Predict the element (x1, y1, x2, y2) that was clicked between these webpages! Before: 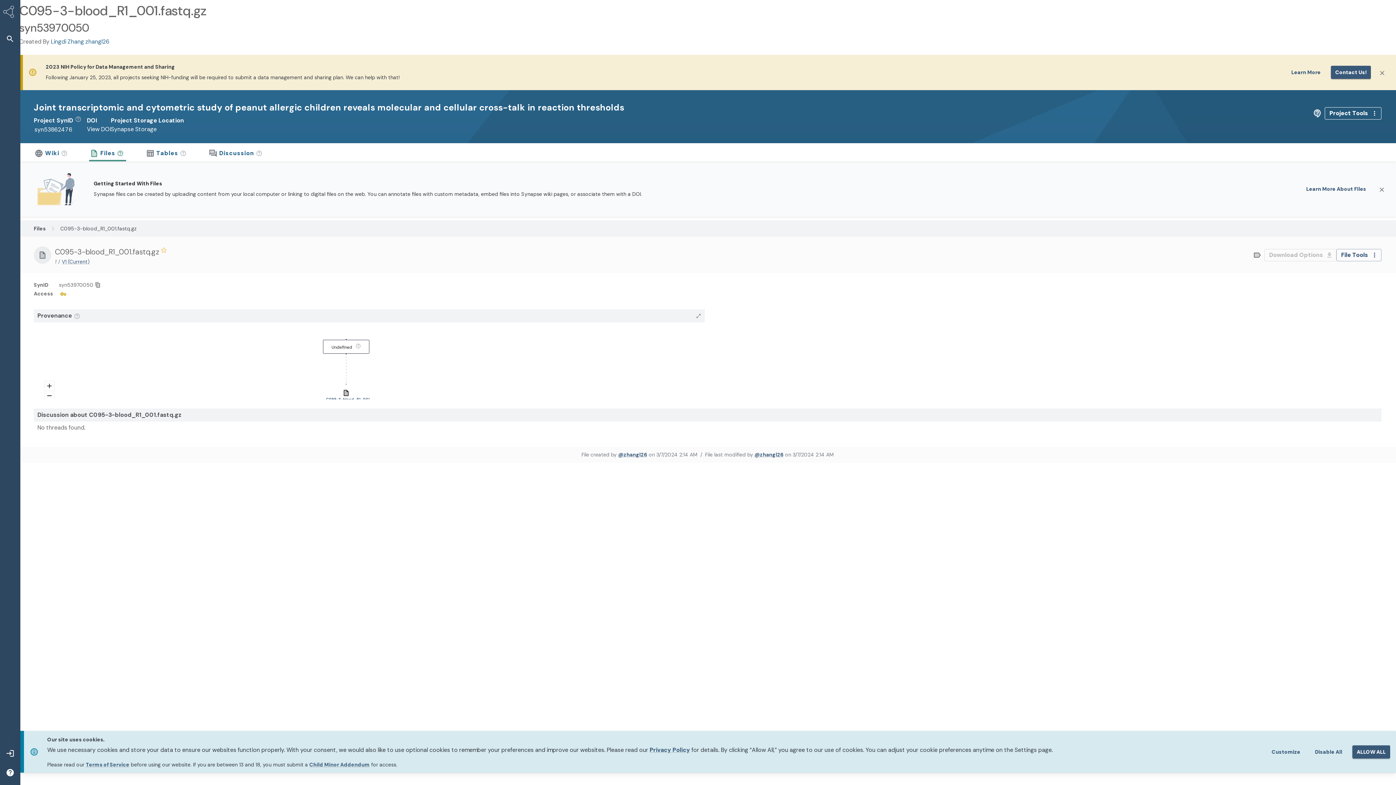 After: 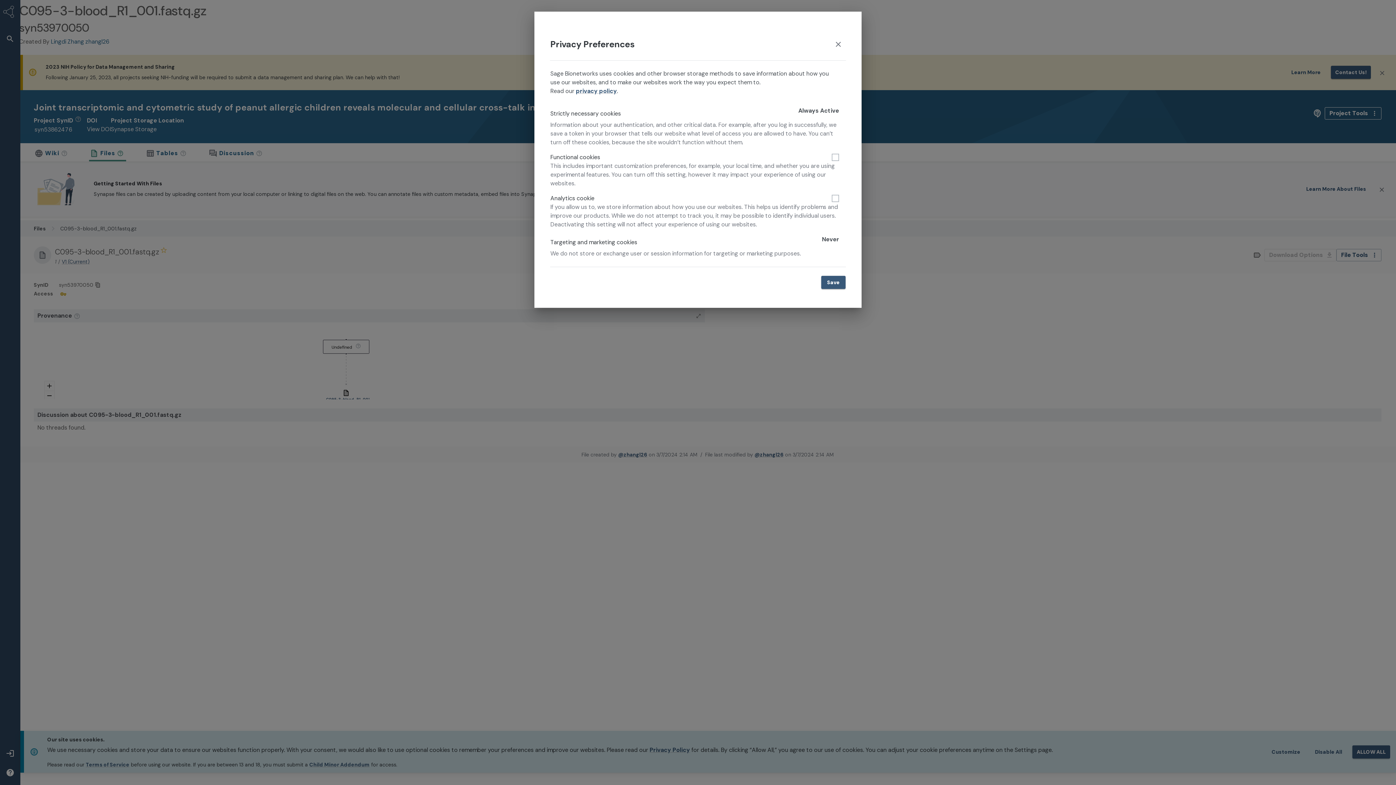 Action: label: Customize bbox: (1267, 745, 1305, 758)